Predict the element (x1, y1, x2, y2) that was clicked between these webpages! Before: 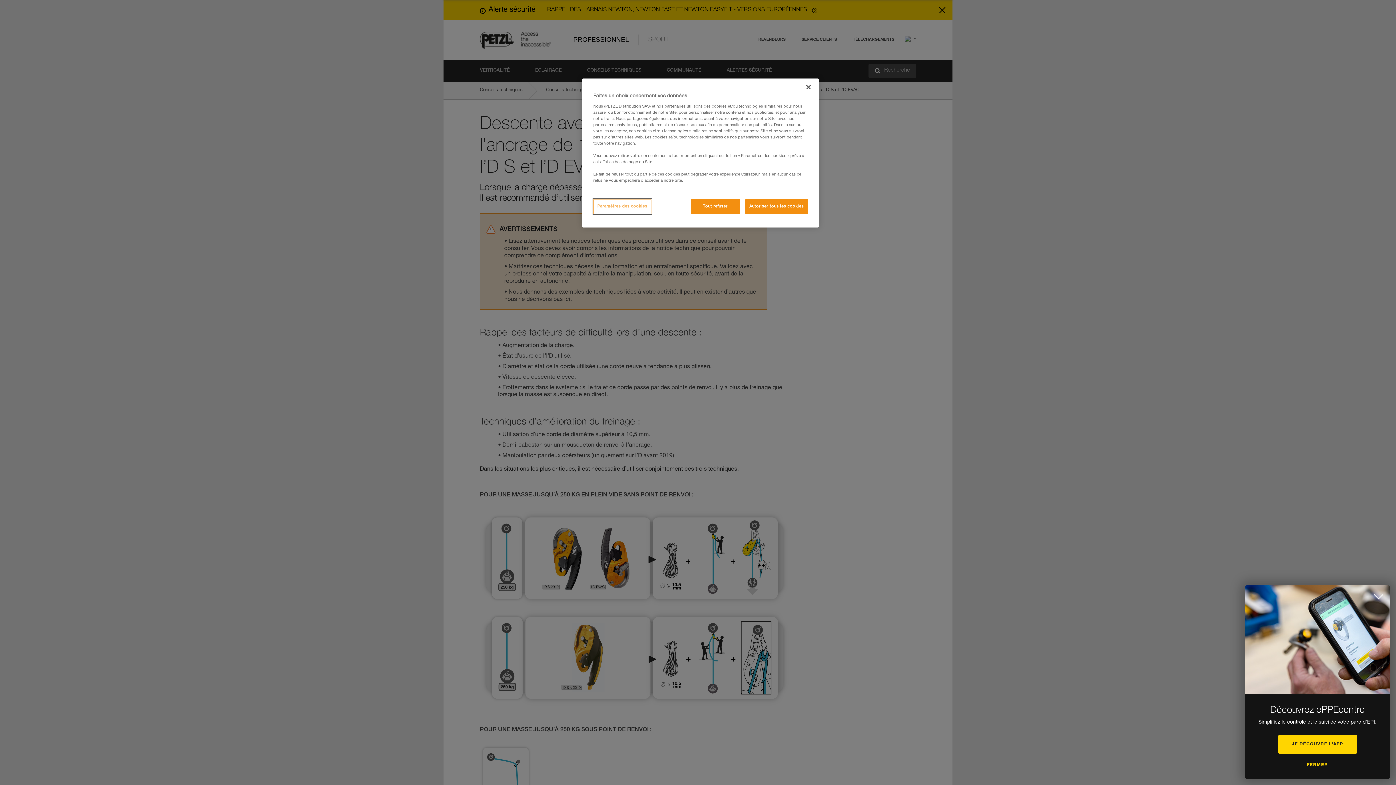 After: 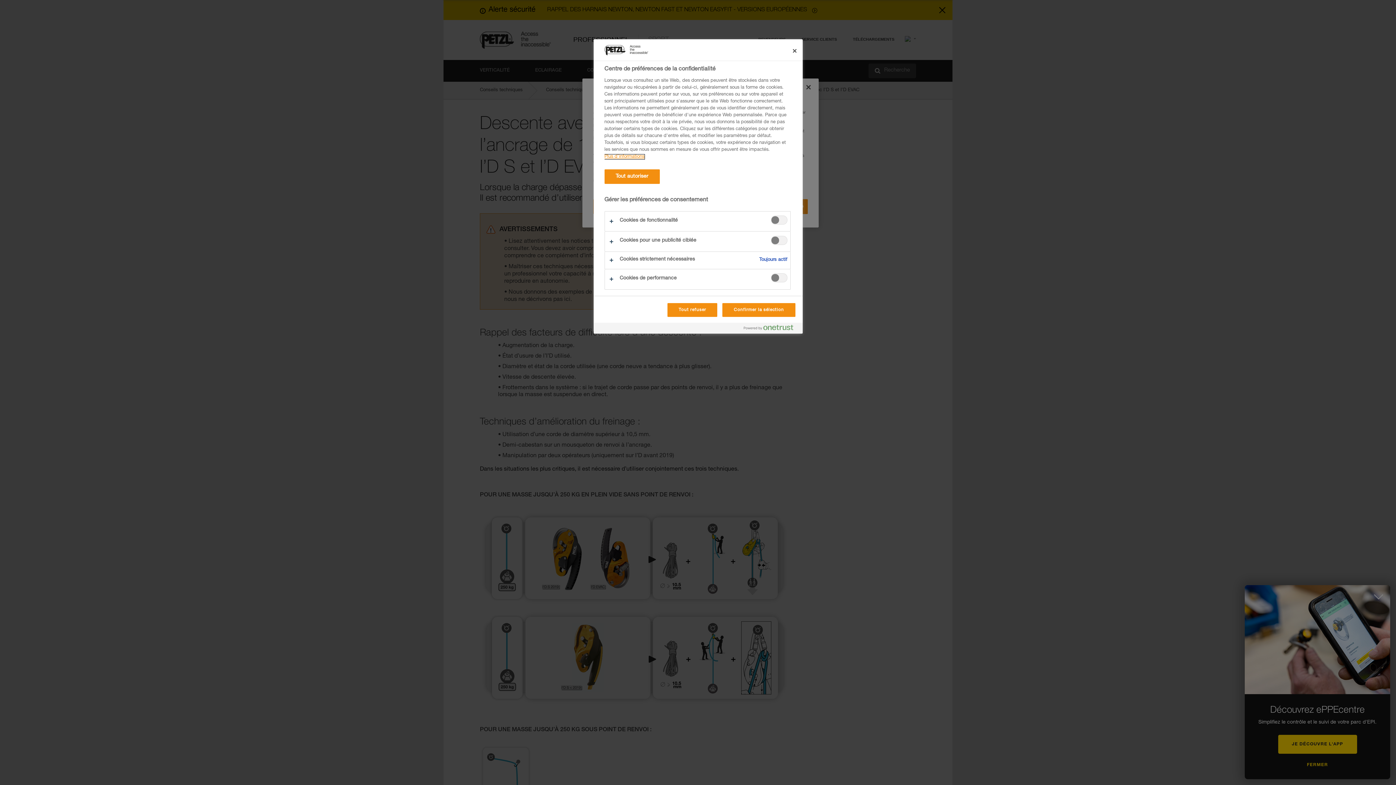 Action: bbox: (593, 199, 651, 214) label: Paramètres des cookies